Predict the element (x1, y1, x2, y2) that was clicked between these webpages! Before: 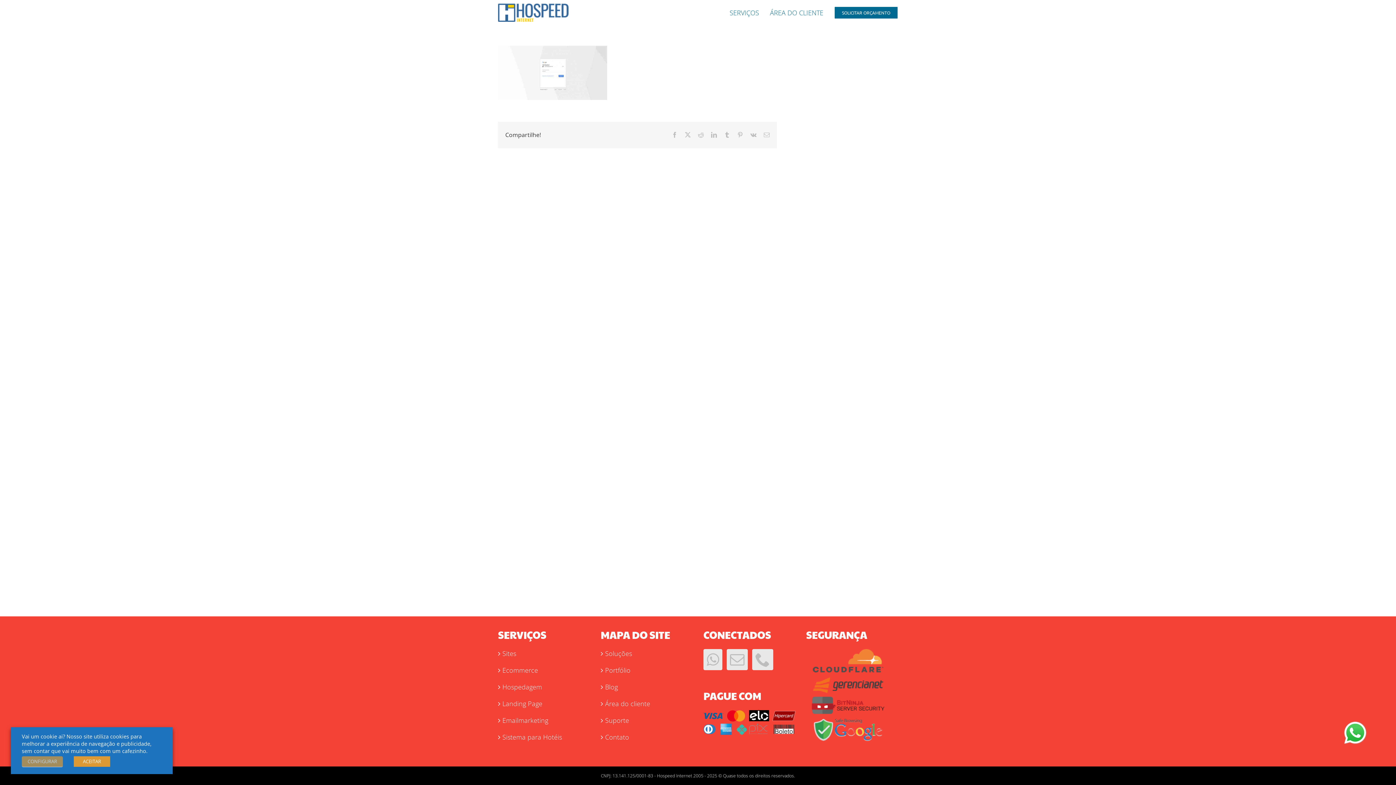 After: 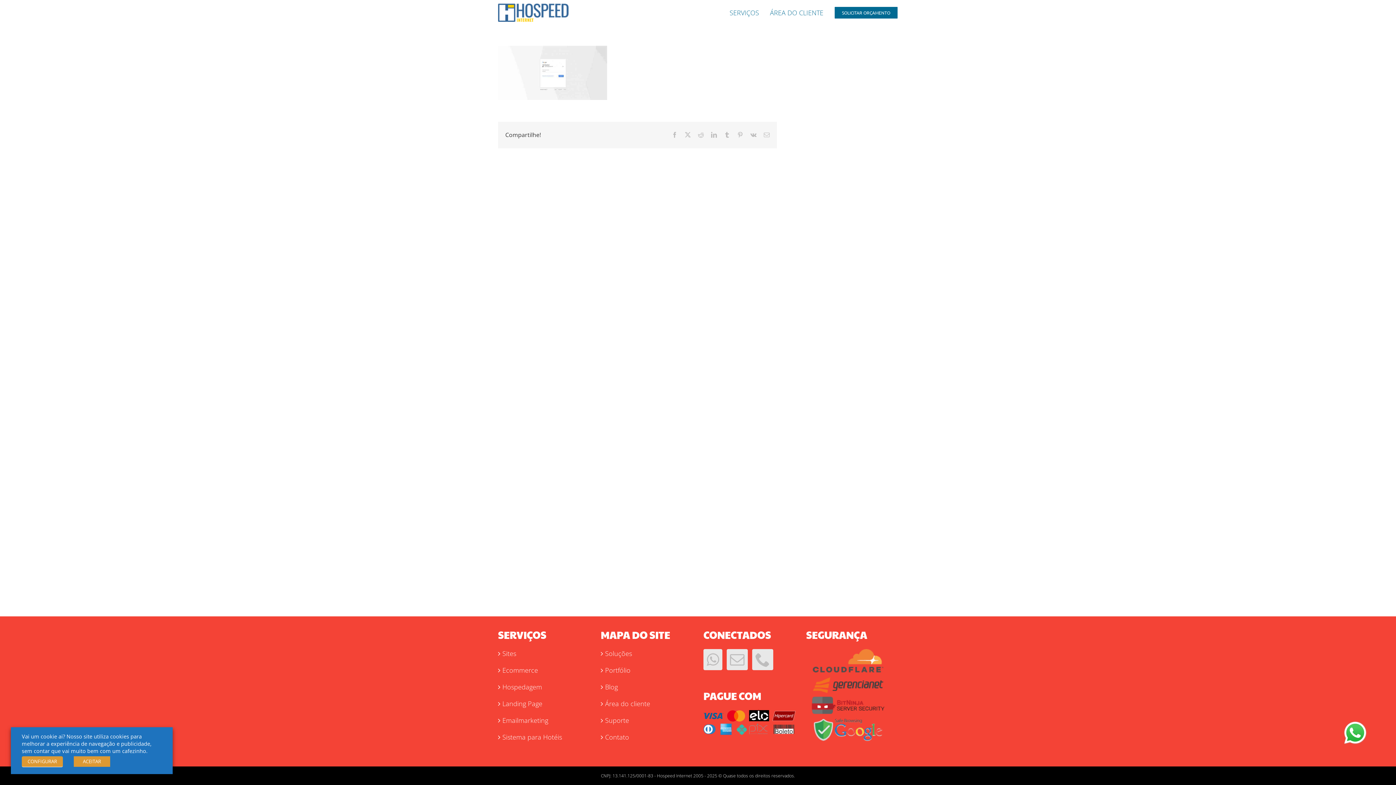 Action: label: Phone bbox: (752, 649, 773, 670)